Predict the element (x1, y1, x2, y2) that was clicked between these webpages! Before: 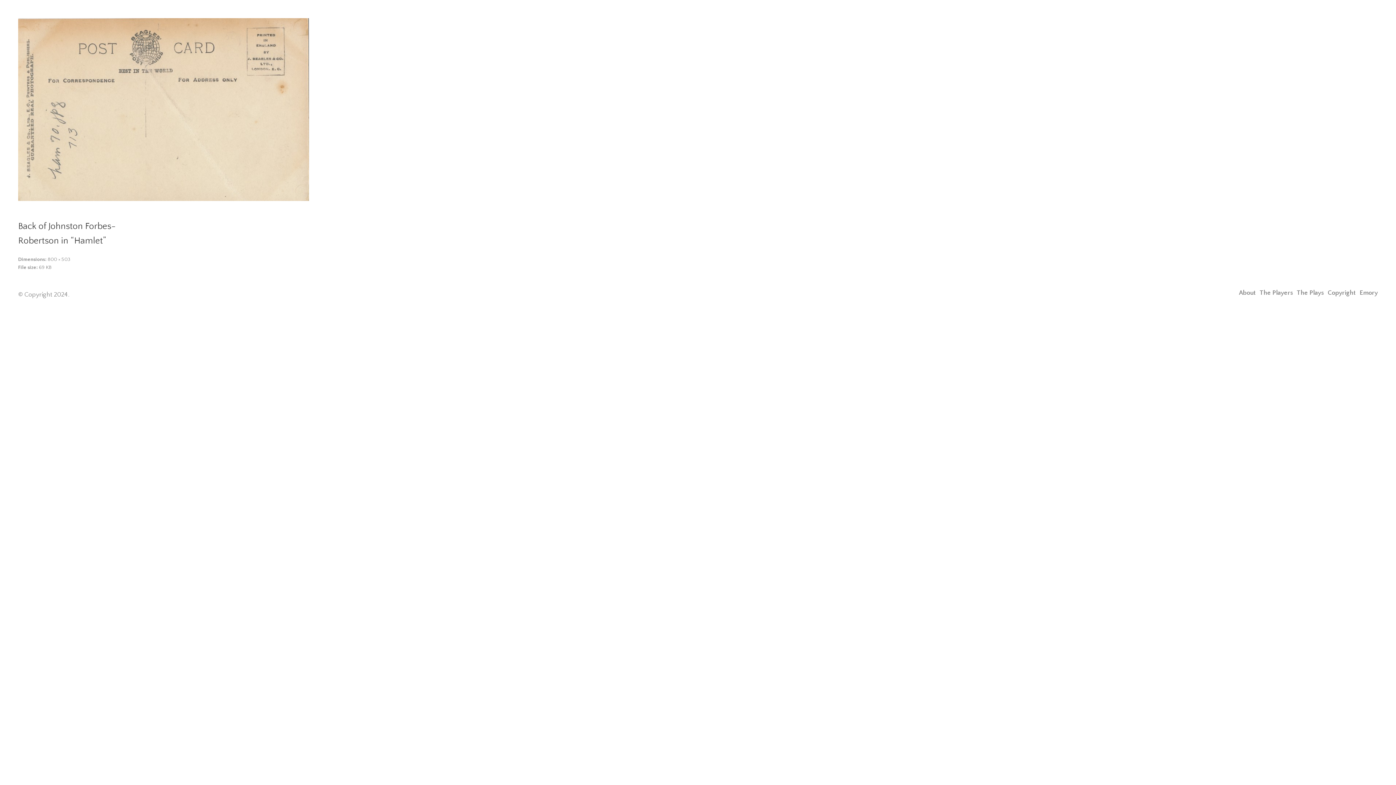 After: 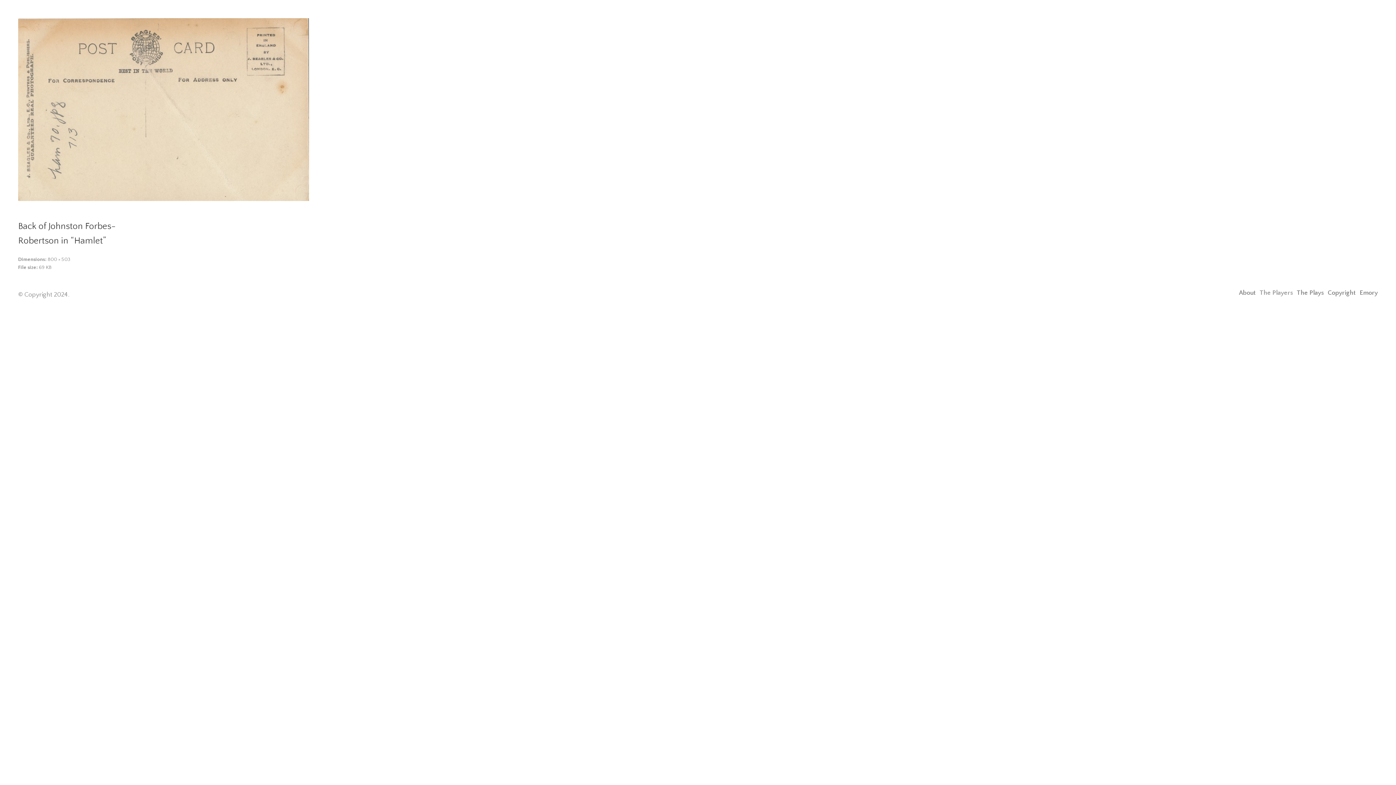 Action: bbox: (1260, 289, 1293, 296) label: The Players